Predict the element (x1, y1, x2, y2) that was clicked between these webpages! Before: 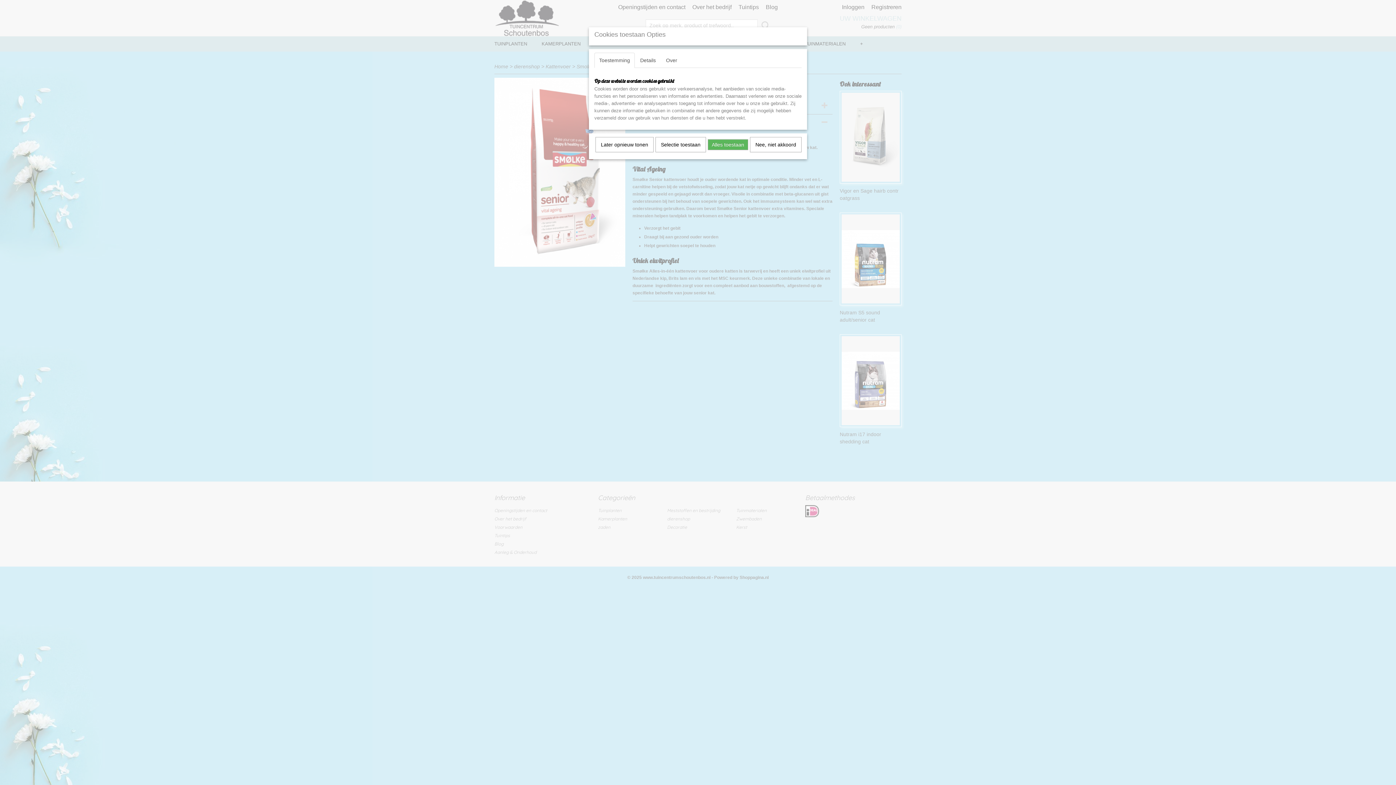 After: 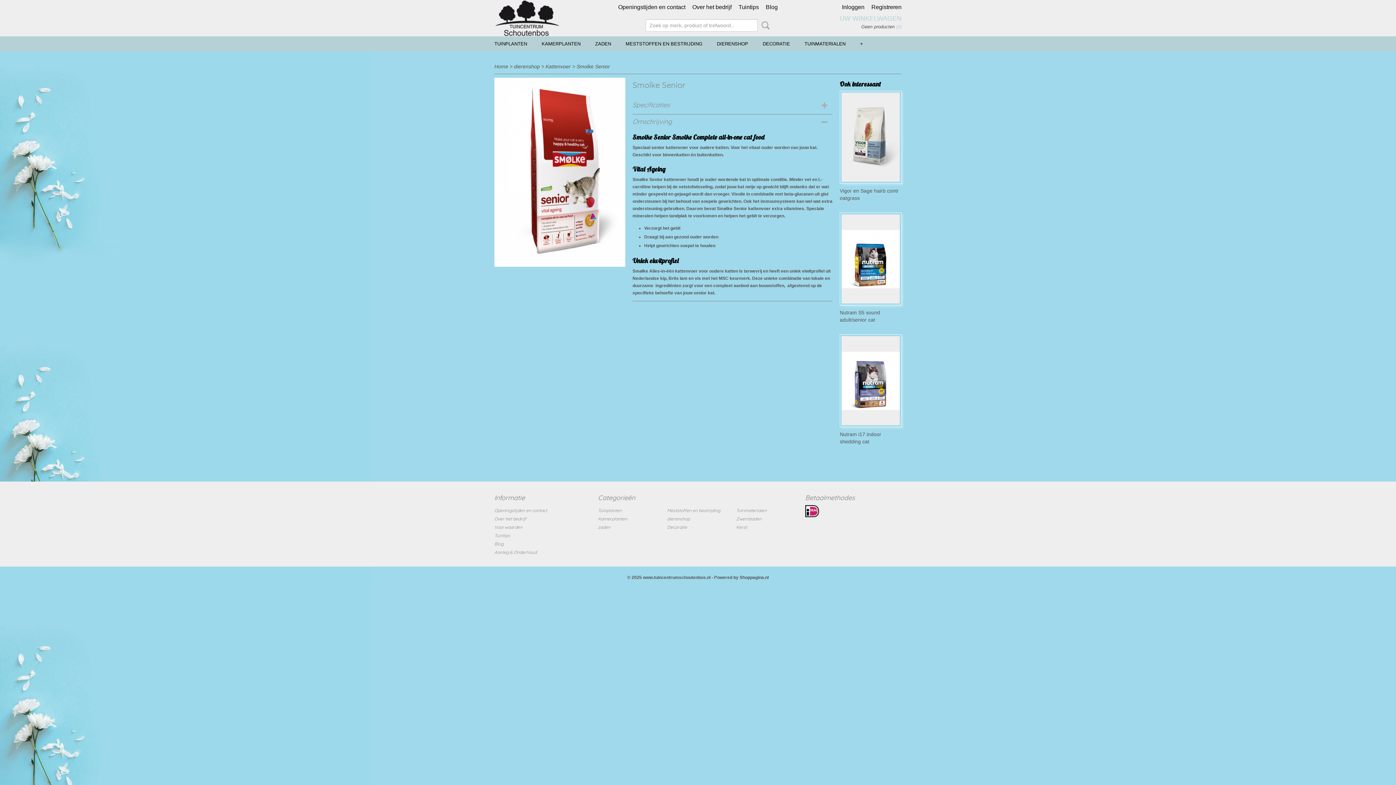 Action: label: Alles toestaan bbox: (708, 139, 748, 150)